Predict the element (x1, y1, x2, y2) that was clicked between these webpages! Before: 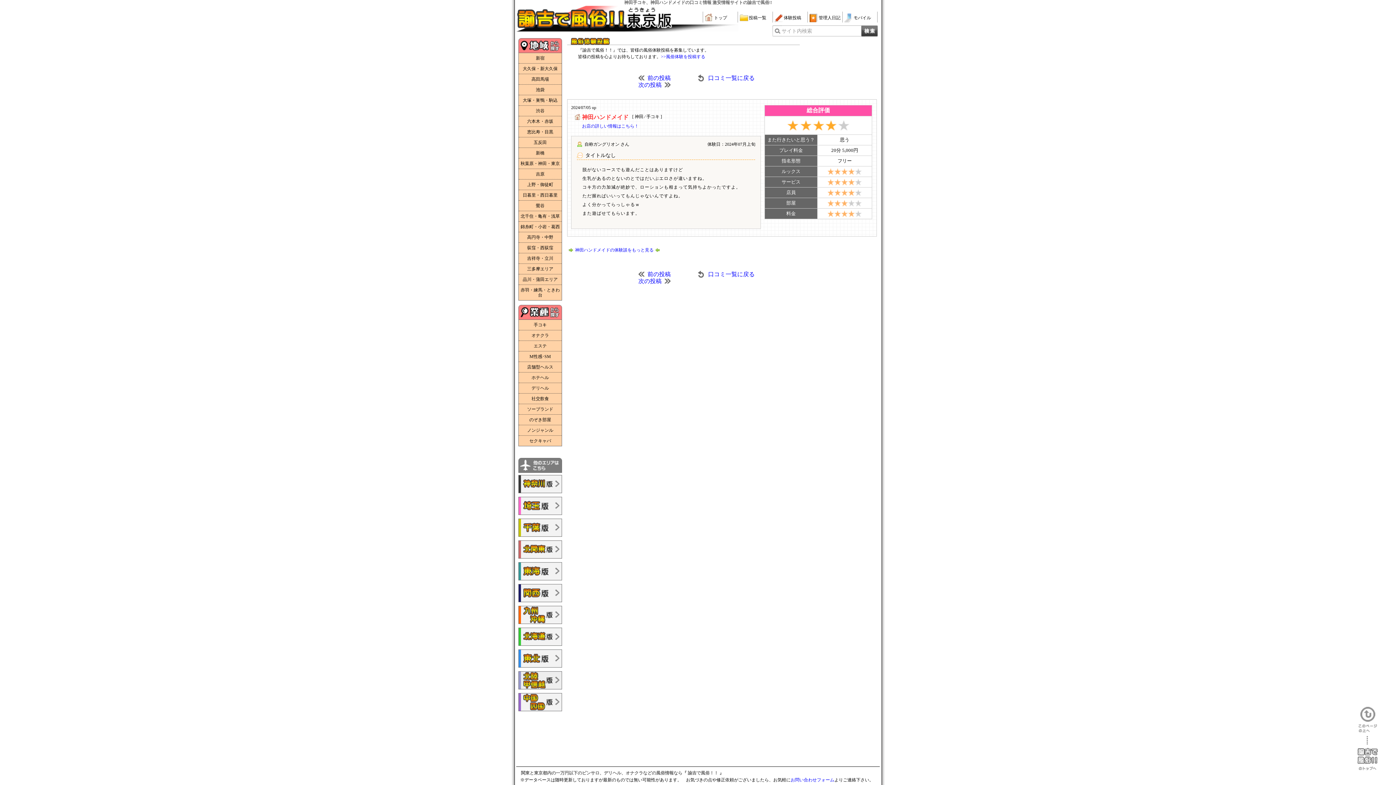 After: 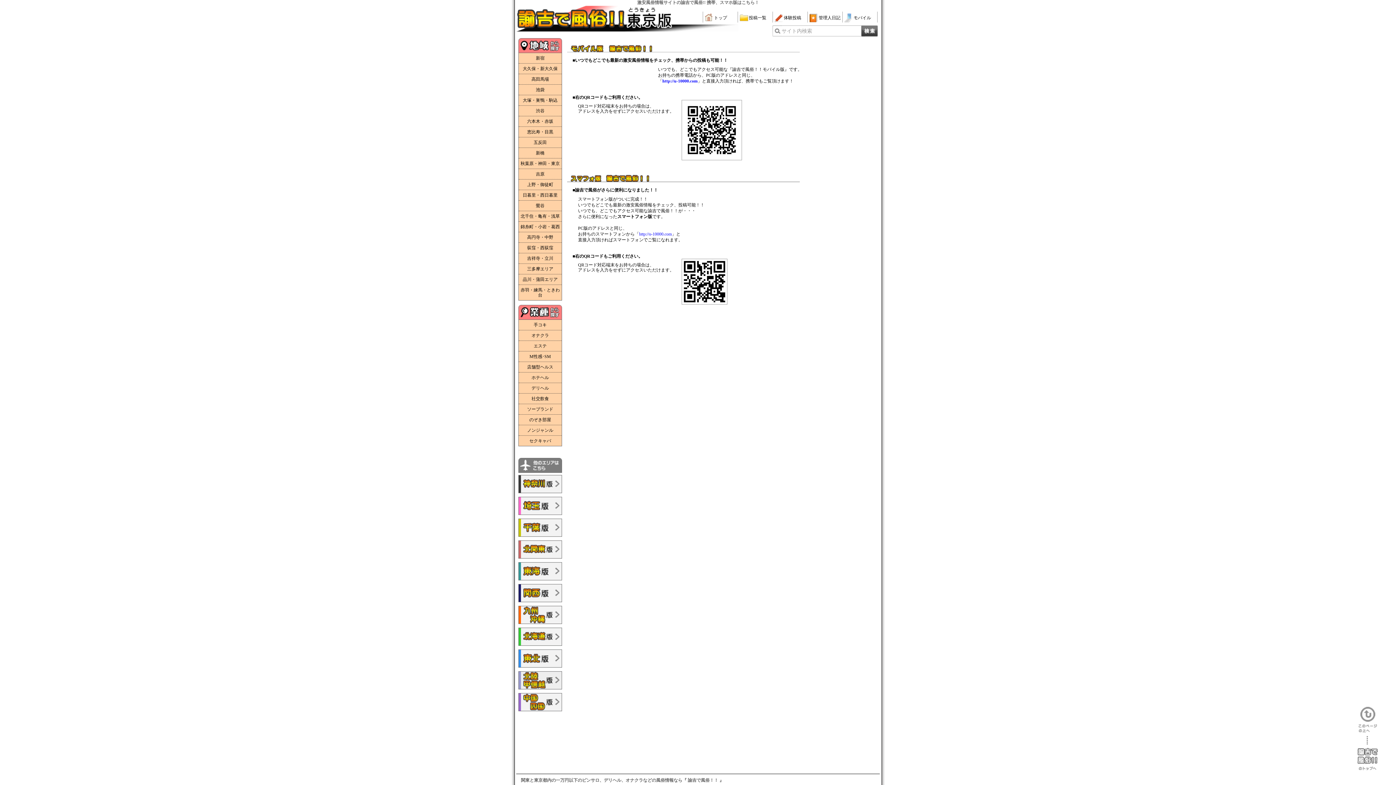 Action: bbox: (844, 13, 877, 24) label: モバイル